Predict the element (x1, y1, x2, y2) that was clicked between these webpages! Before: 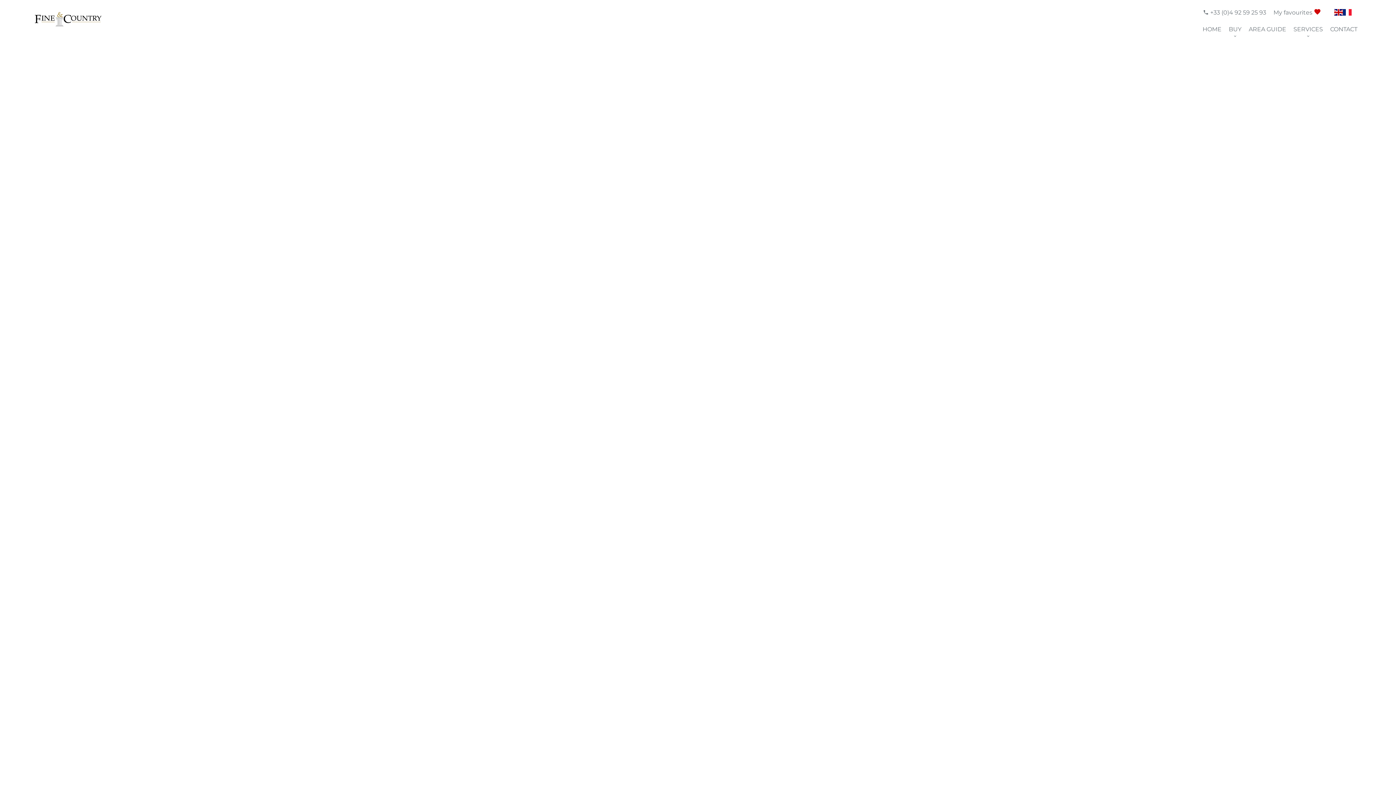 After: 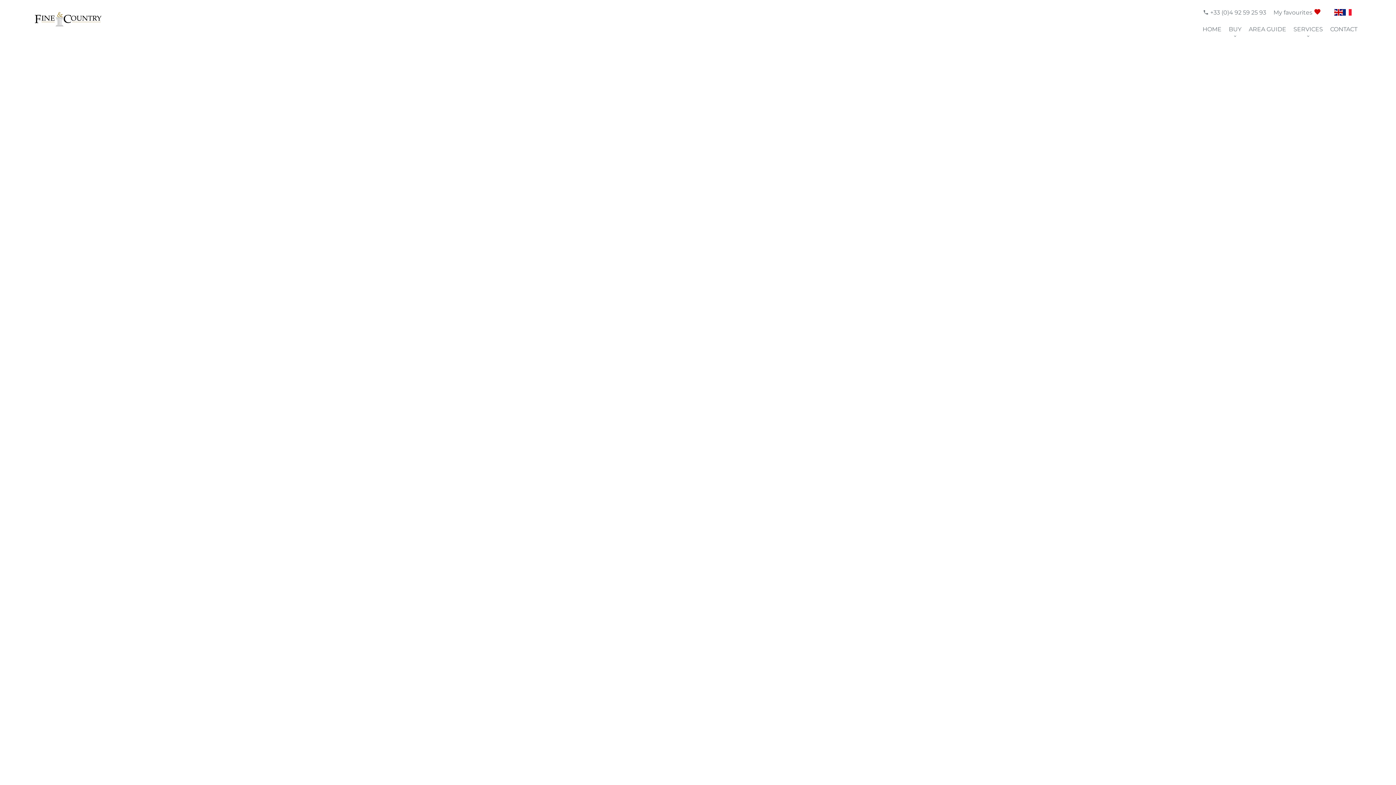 Action: bbox: (1334, 7, 1343, 16)